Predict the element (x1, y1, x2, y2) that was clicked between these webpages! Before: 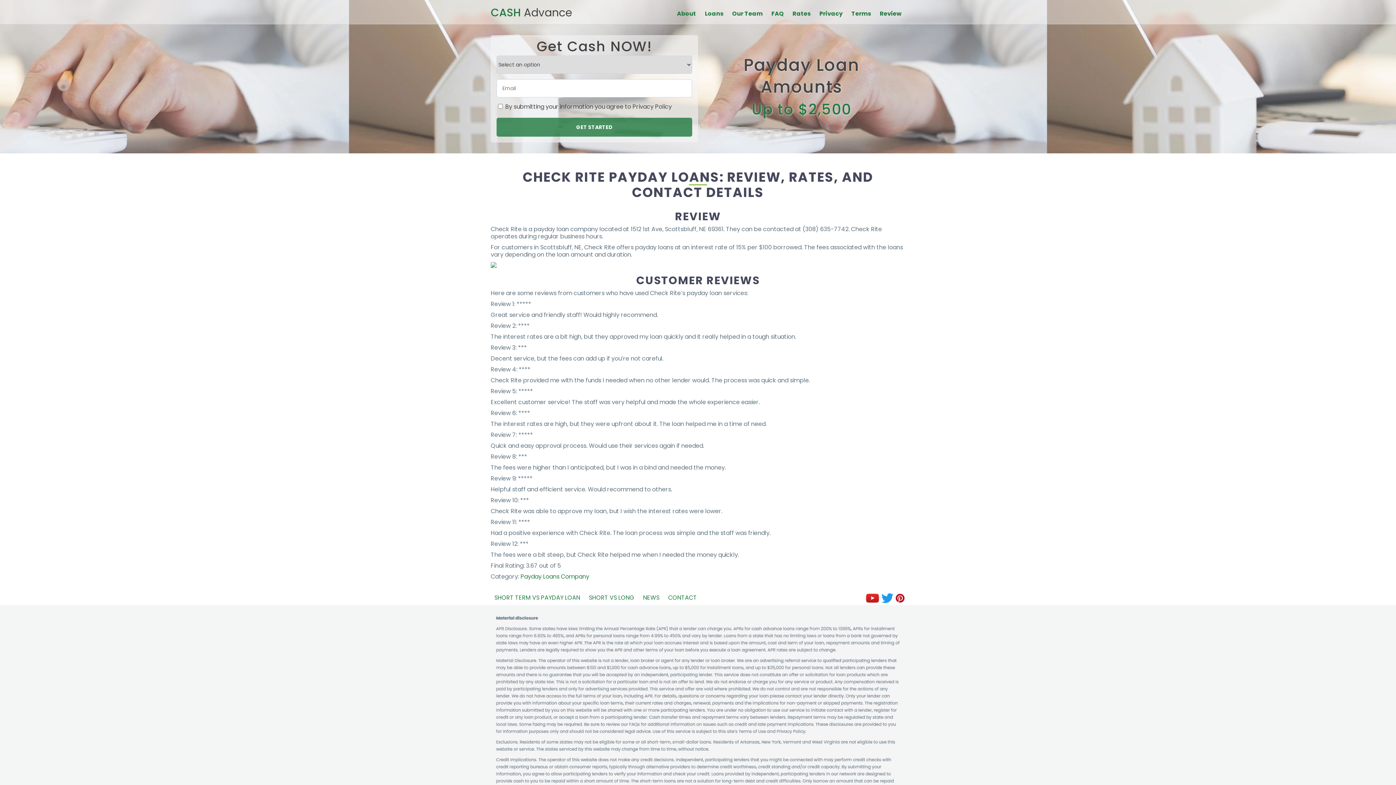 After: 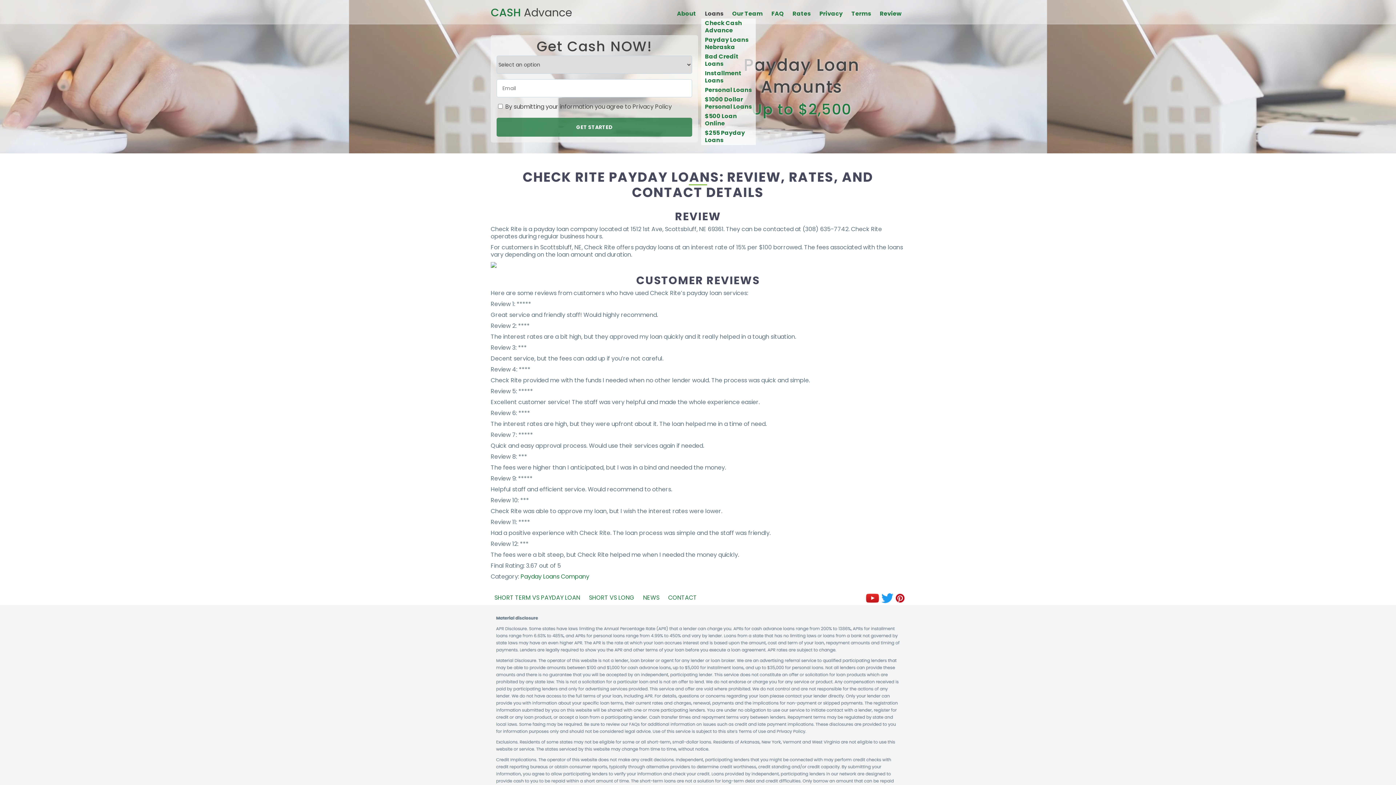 Action: bbox: (701, 9, 727, 18) label: Loans